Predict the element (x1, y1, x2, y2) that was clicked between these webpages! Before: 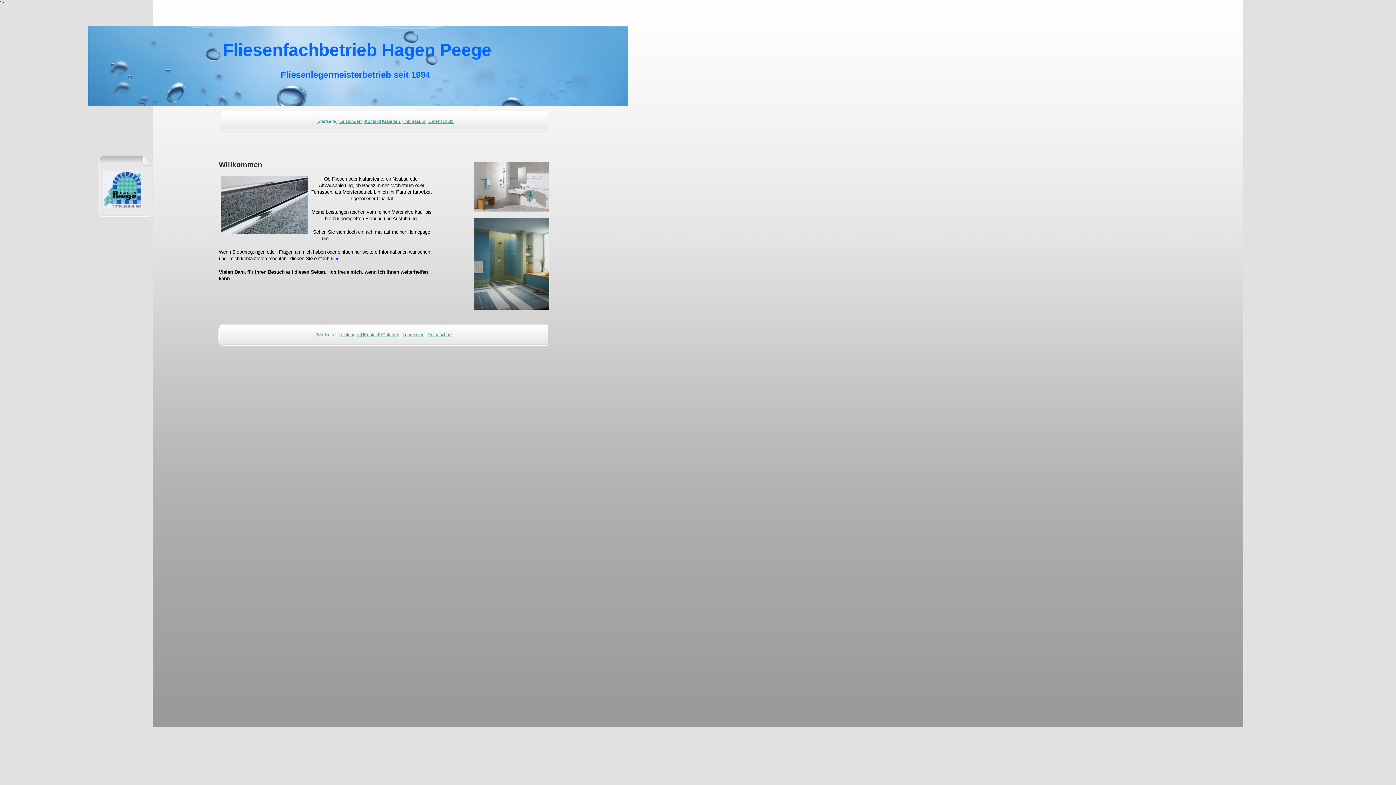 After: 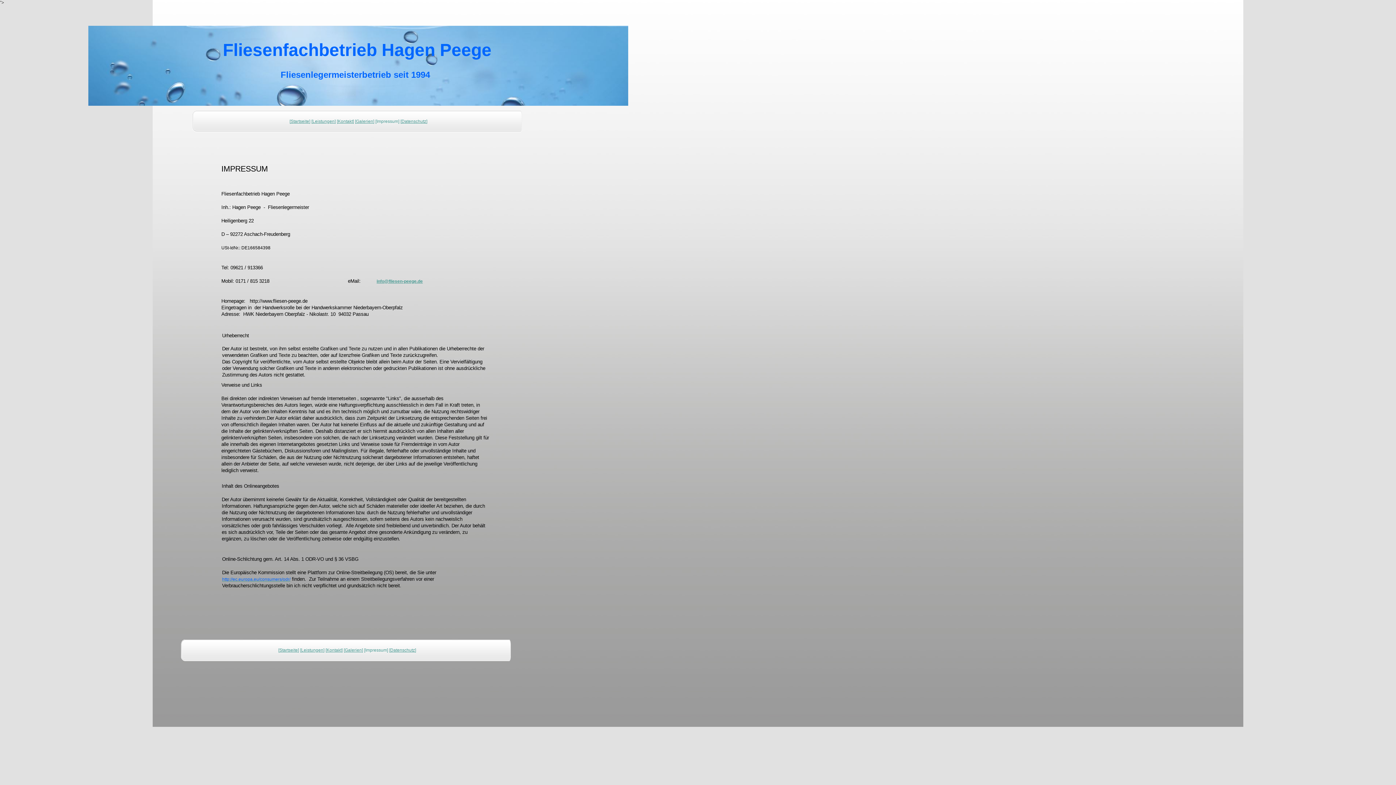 Action: bbox: (402, 332, 424, 337) label: Impressum